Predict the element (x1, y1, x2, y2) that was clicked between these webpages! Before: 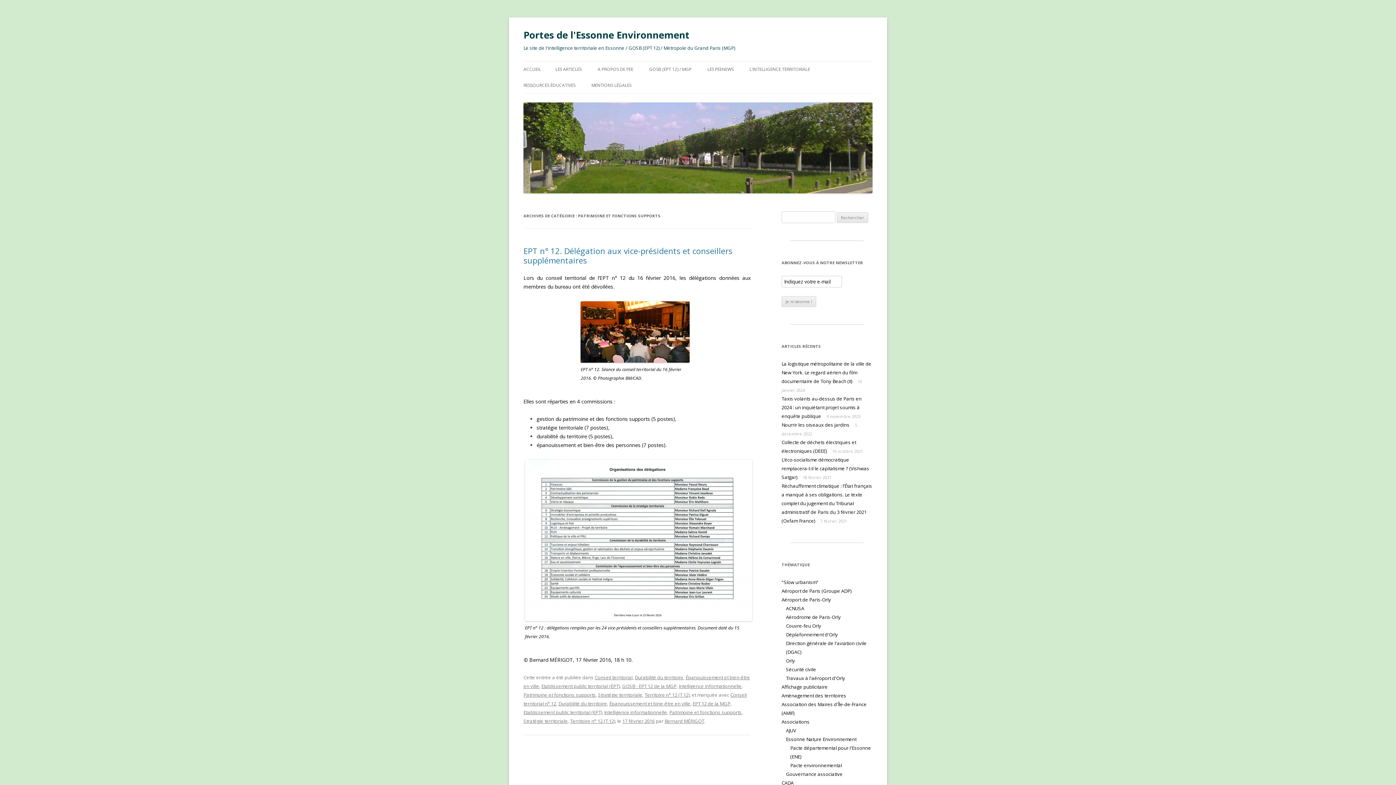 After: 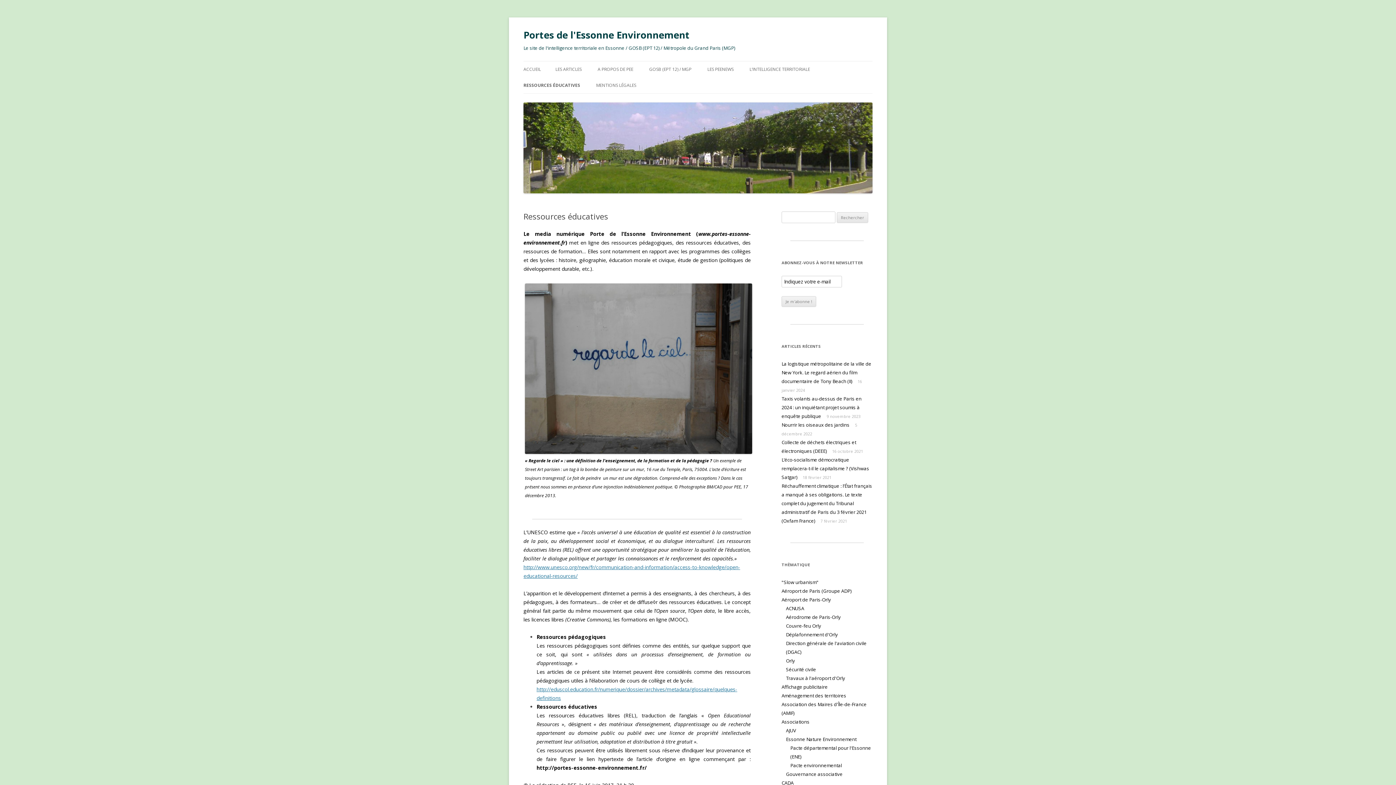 Action: label: RESSOURCES ÉDUCATIVES bbox: (523, 77, 575, 93)